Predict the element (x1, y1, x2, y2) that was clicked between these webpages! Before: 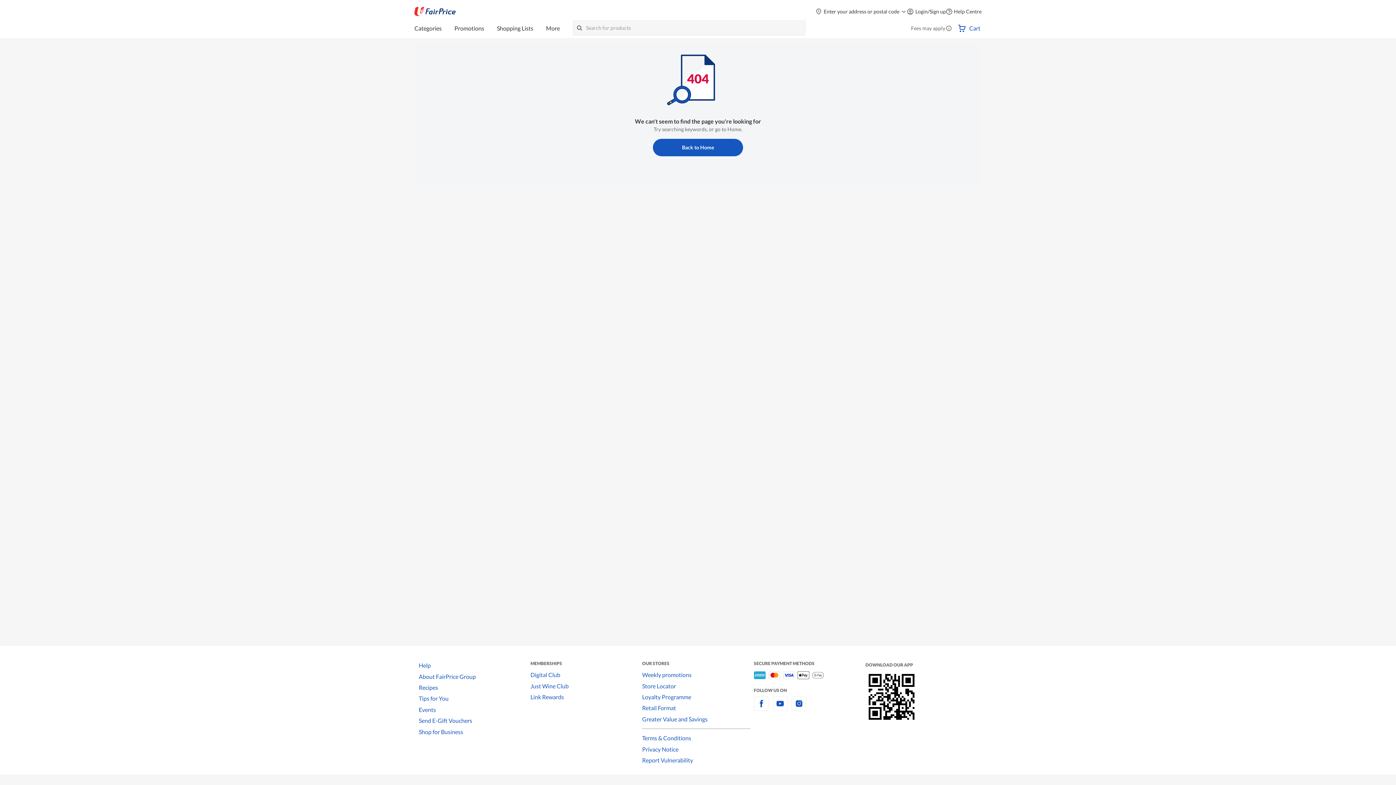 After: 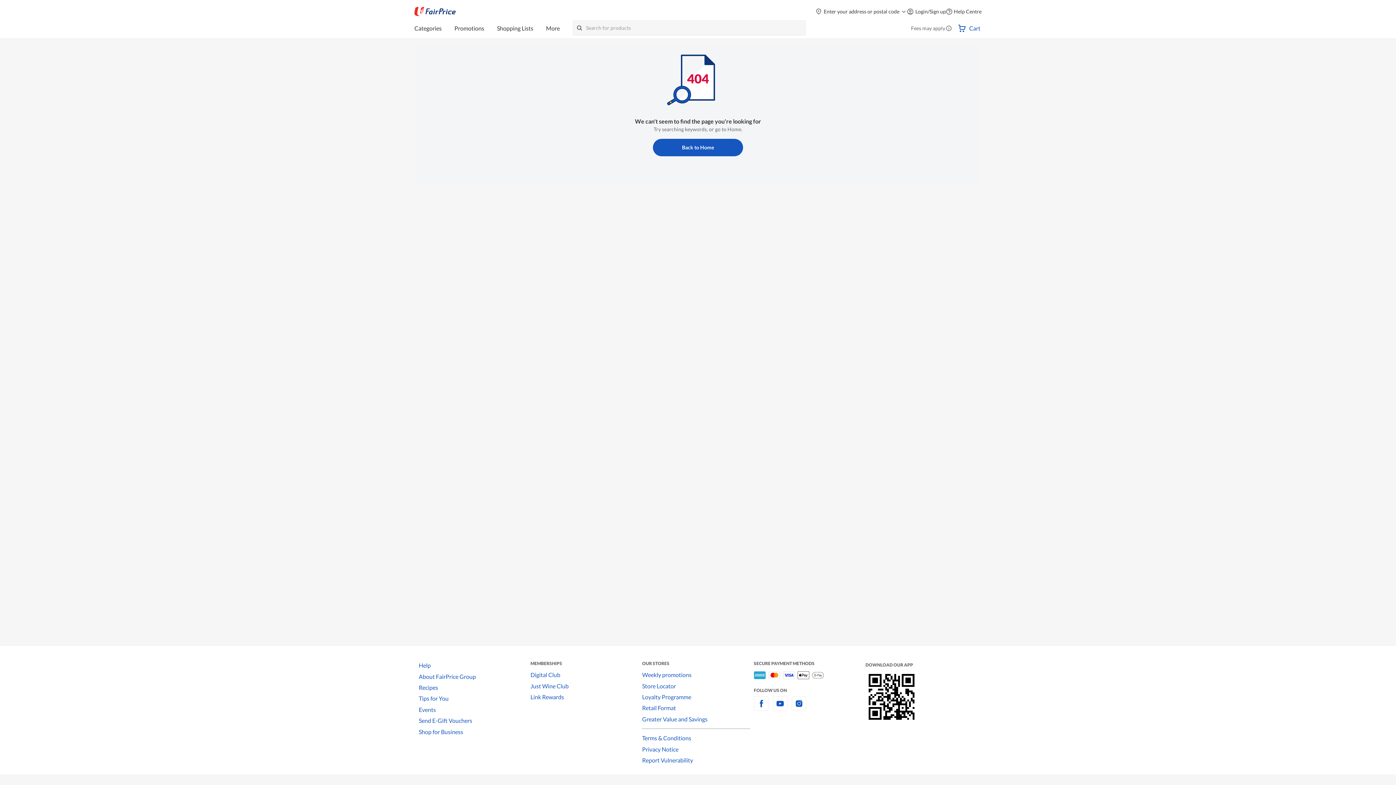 Action: label: facebook bbox: (754, 704, 768, 711)